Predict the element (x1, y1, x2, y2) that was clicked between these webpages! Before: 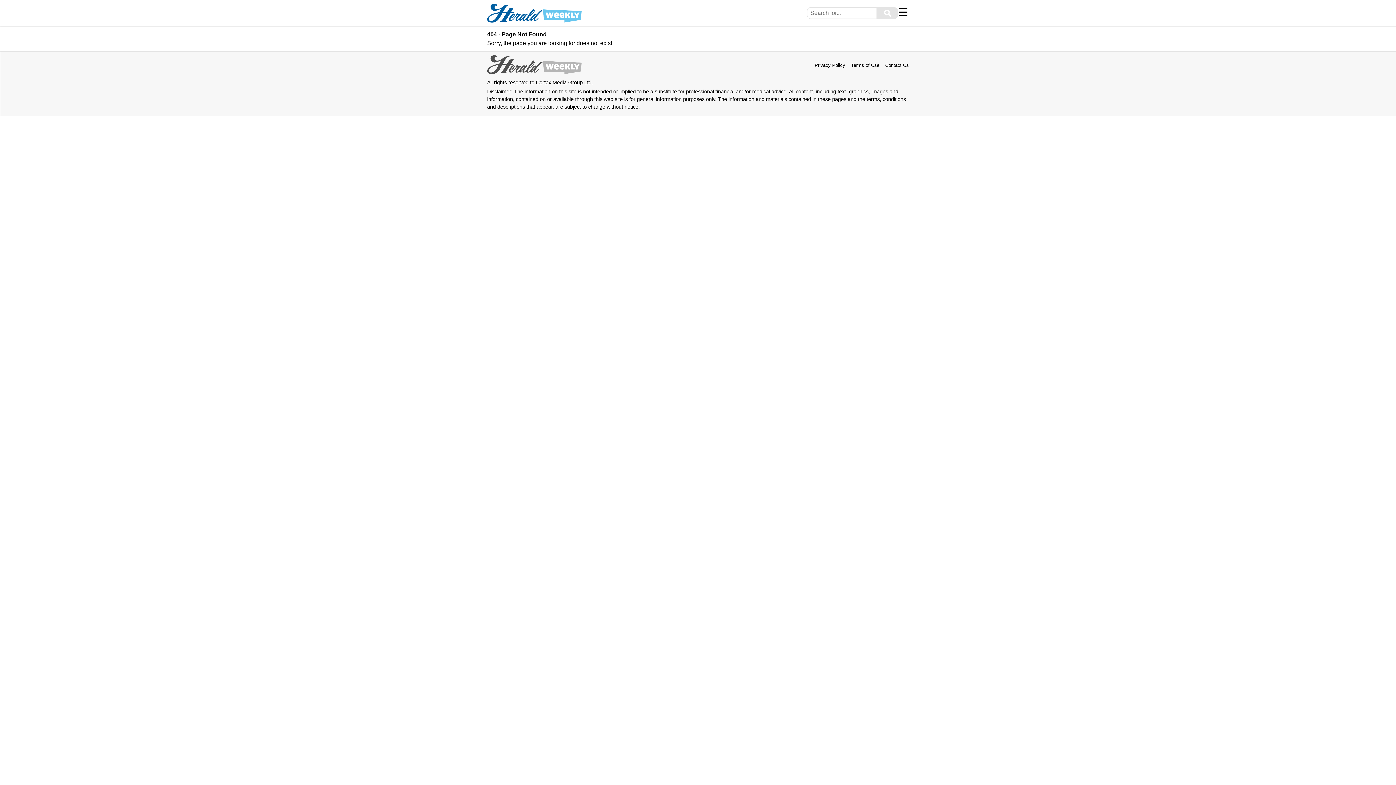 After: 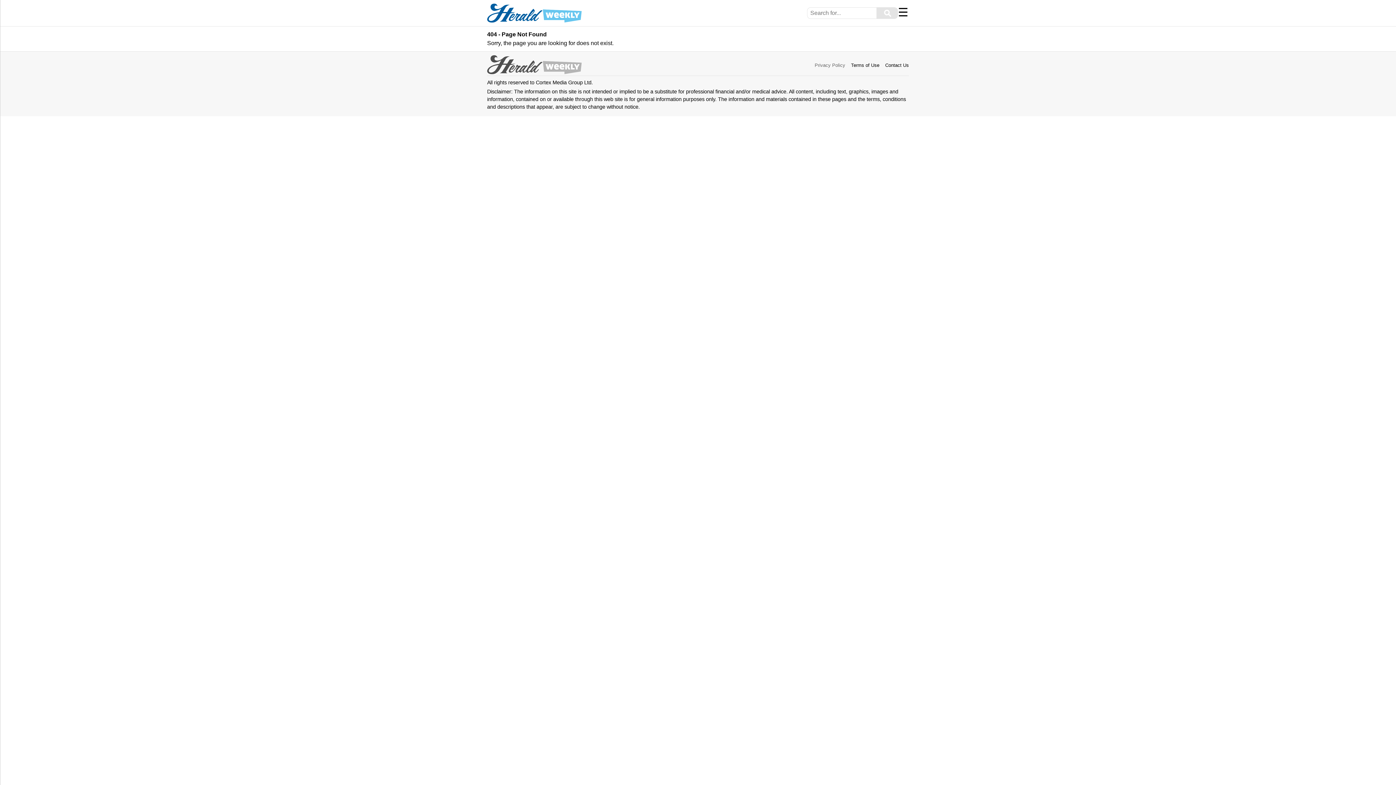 Action: bbox: (814, 62, 845, 68) label: Privacy Policy